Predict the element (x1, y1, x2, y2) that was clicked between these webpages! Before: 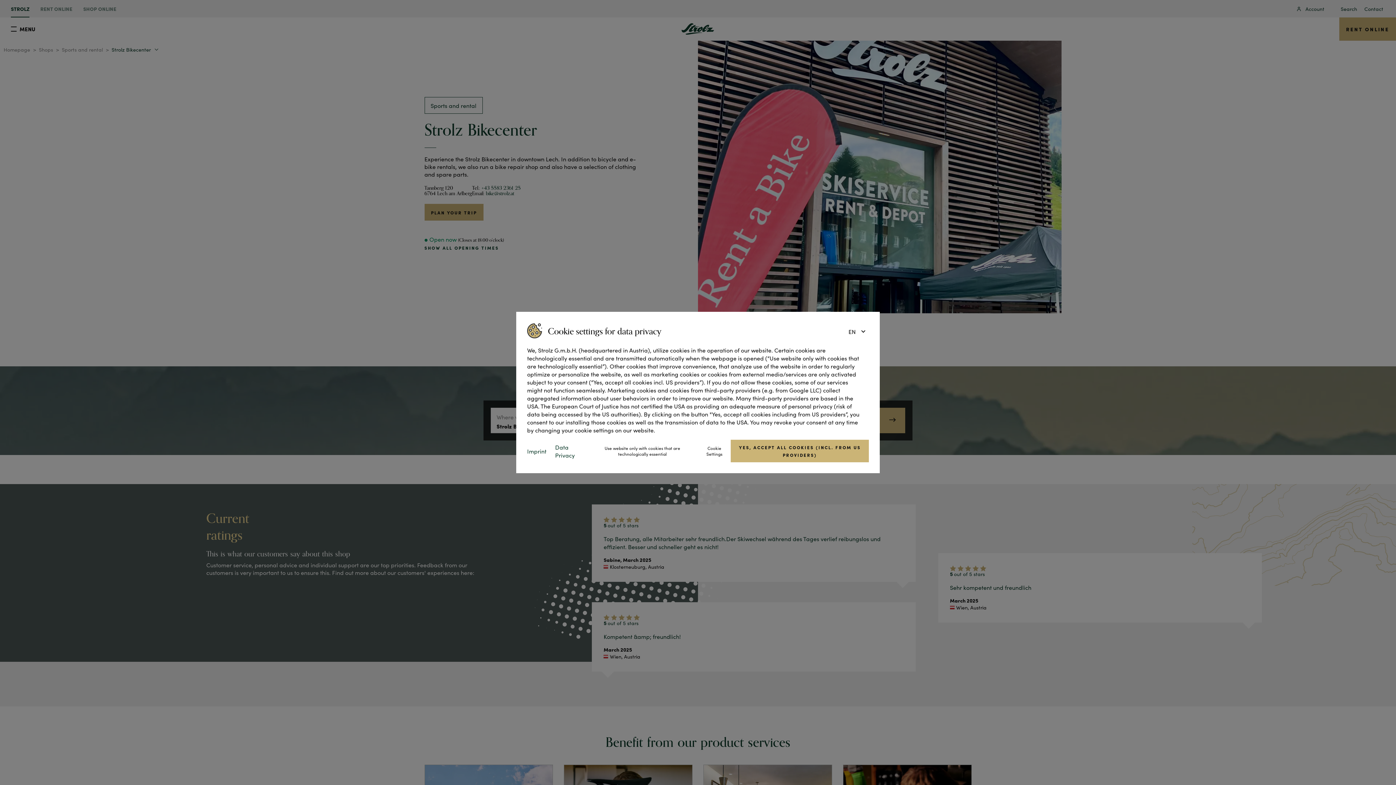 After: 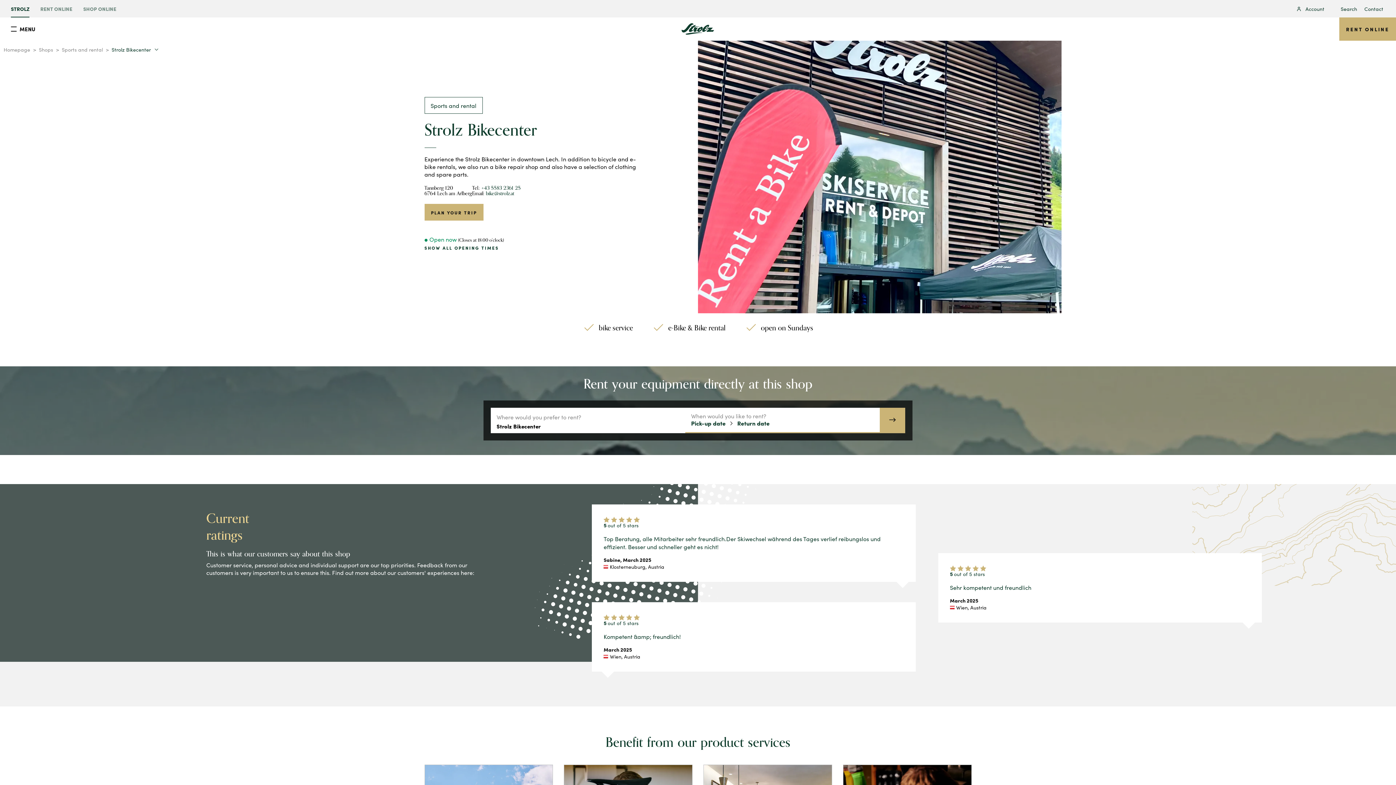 Action: bbox: (731, 440, 869, 462) label: YES, ACCEPT ALL COOKIES (INCL. FROM US PROVIDERS)